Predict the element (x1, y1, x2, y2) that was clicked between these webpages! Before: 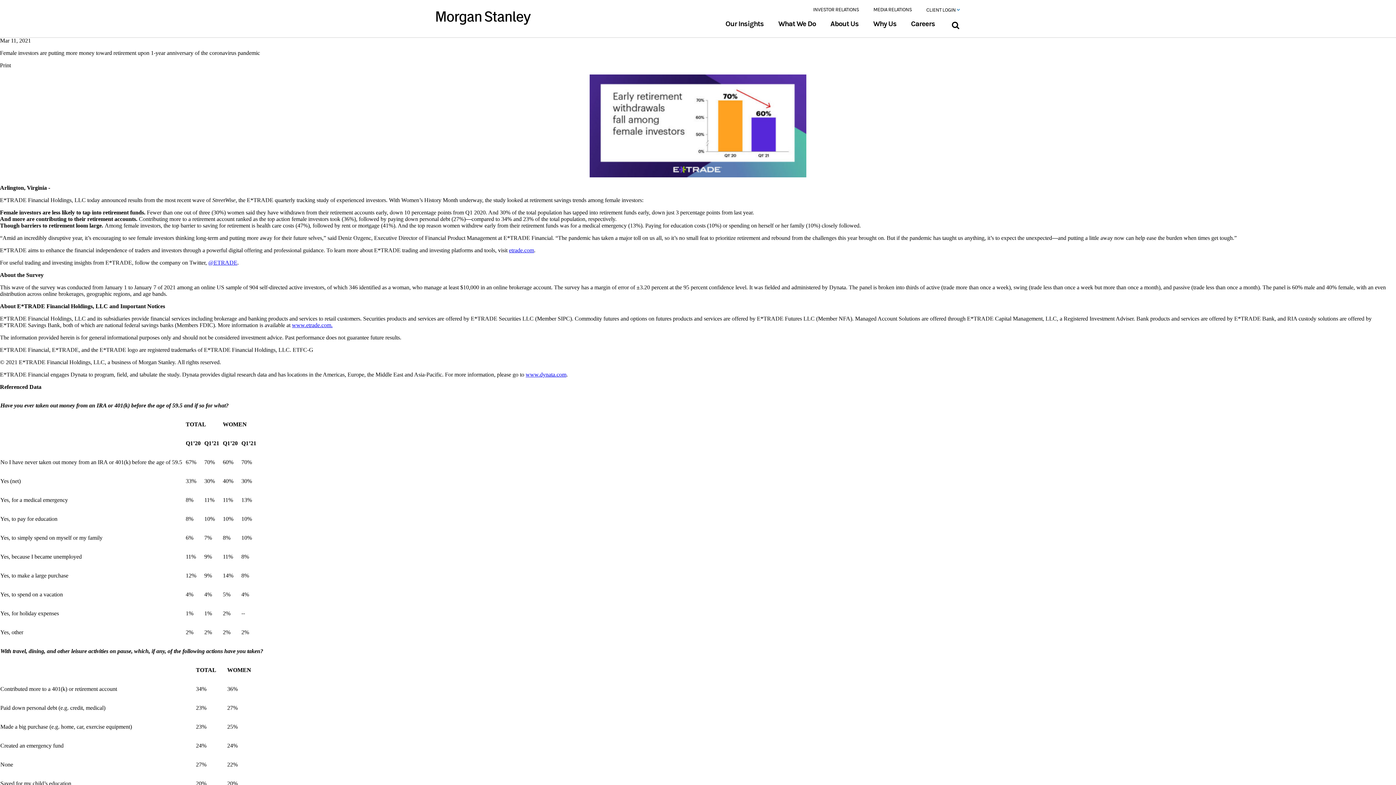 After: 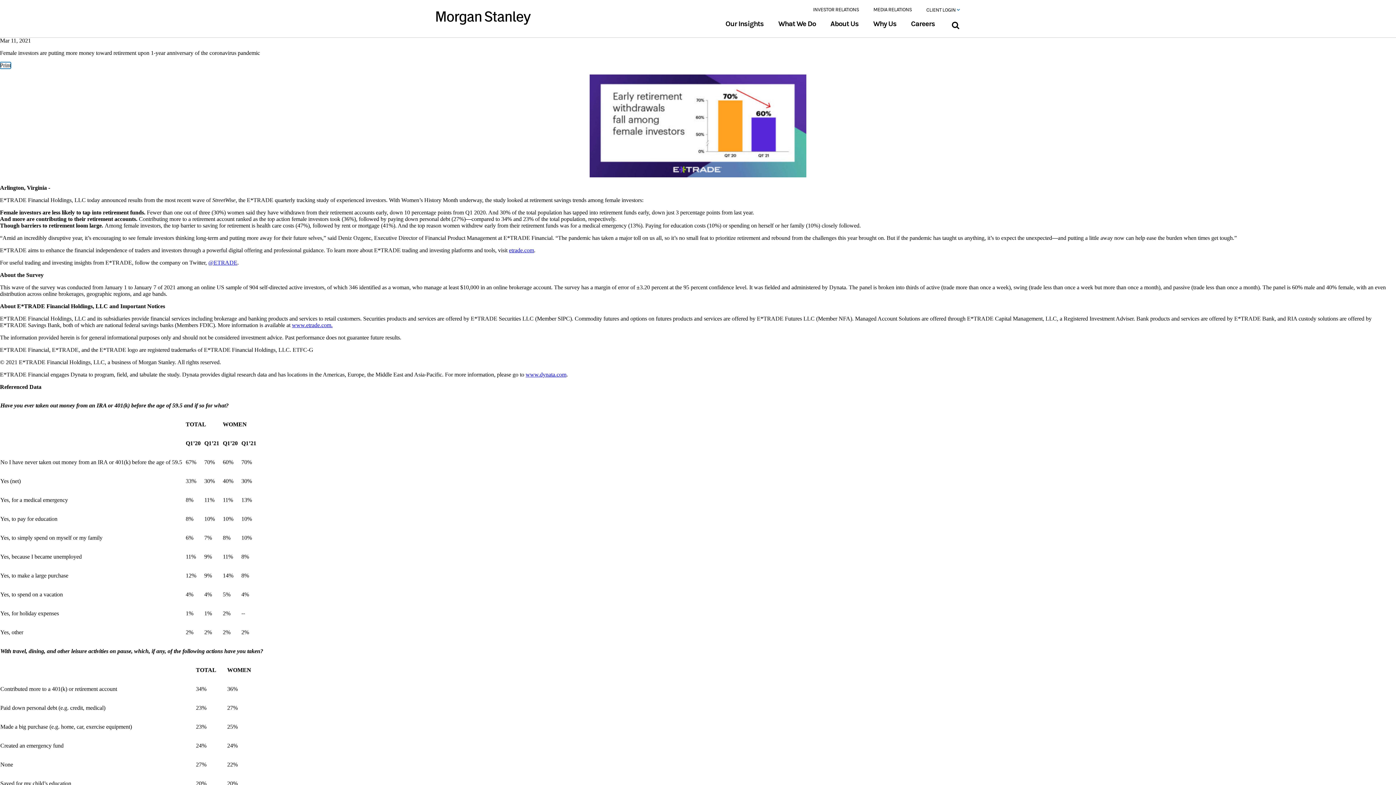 Action: bbox: (0, 62, 10, 68) label: Print
this